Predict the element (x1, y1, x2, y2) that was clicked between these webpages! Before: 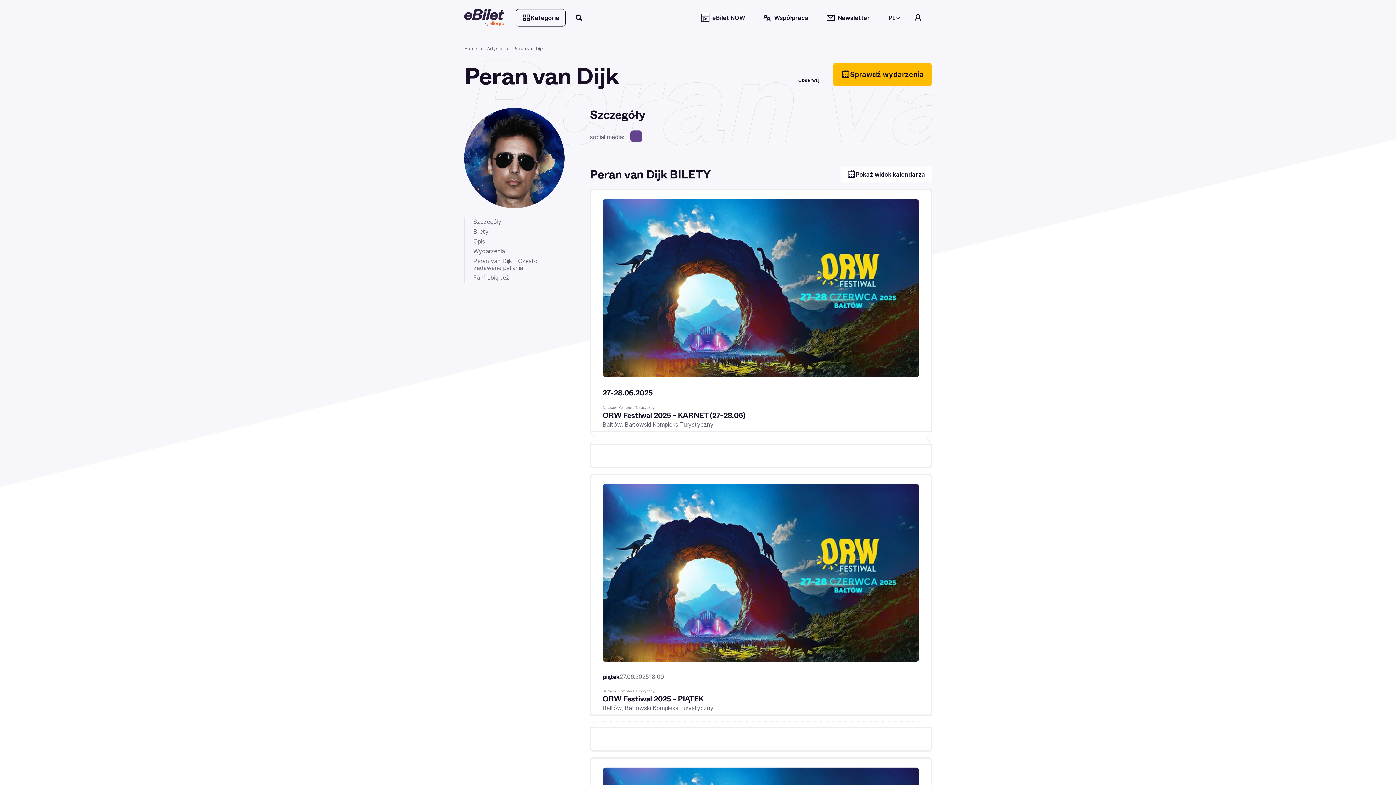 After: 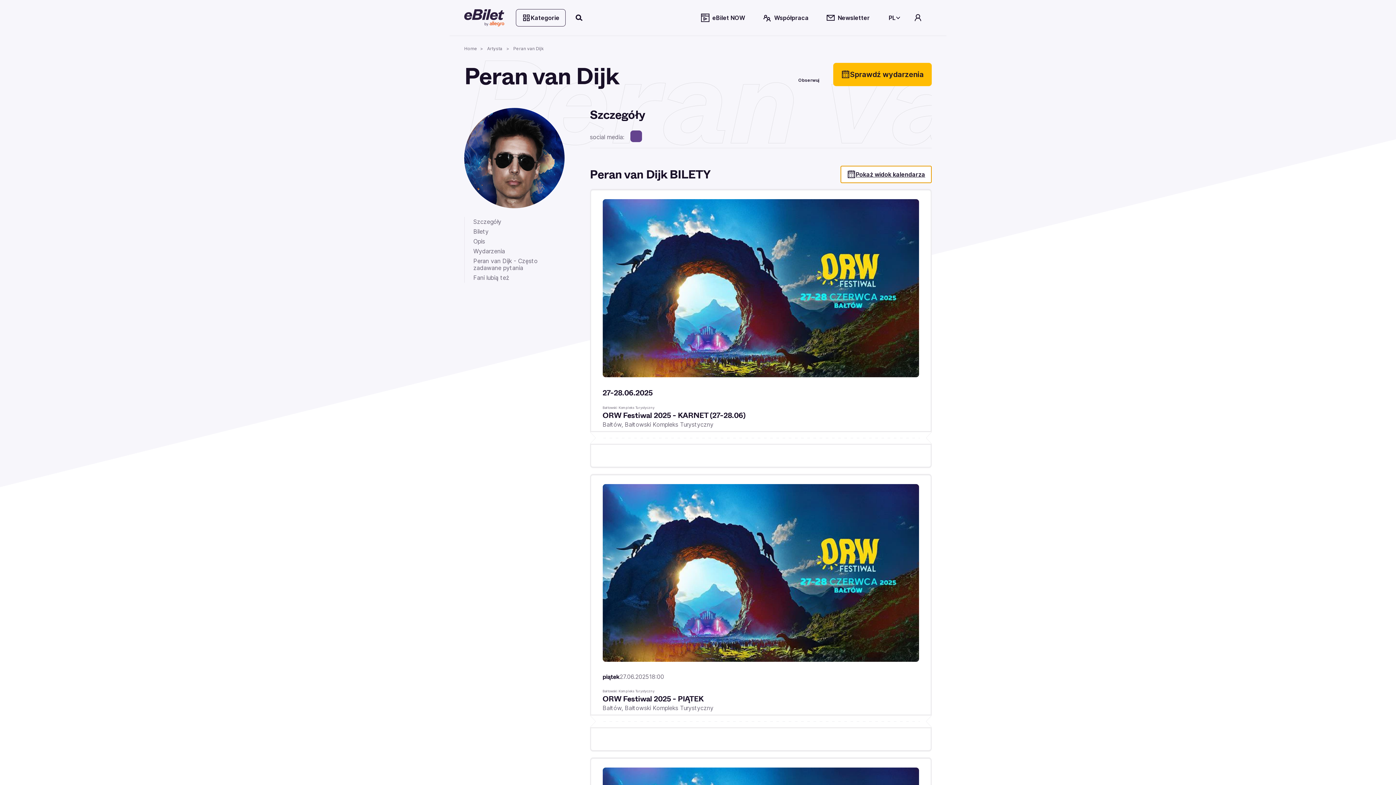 Action: bbox: (840, 165, 932, 183) label: Pokaż widok kalendarza